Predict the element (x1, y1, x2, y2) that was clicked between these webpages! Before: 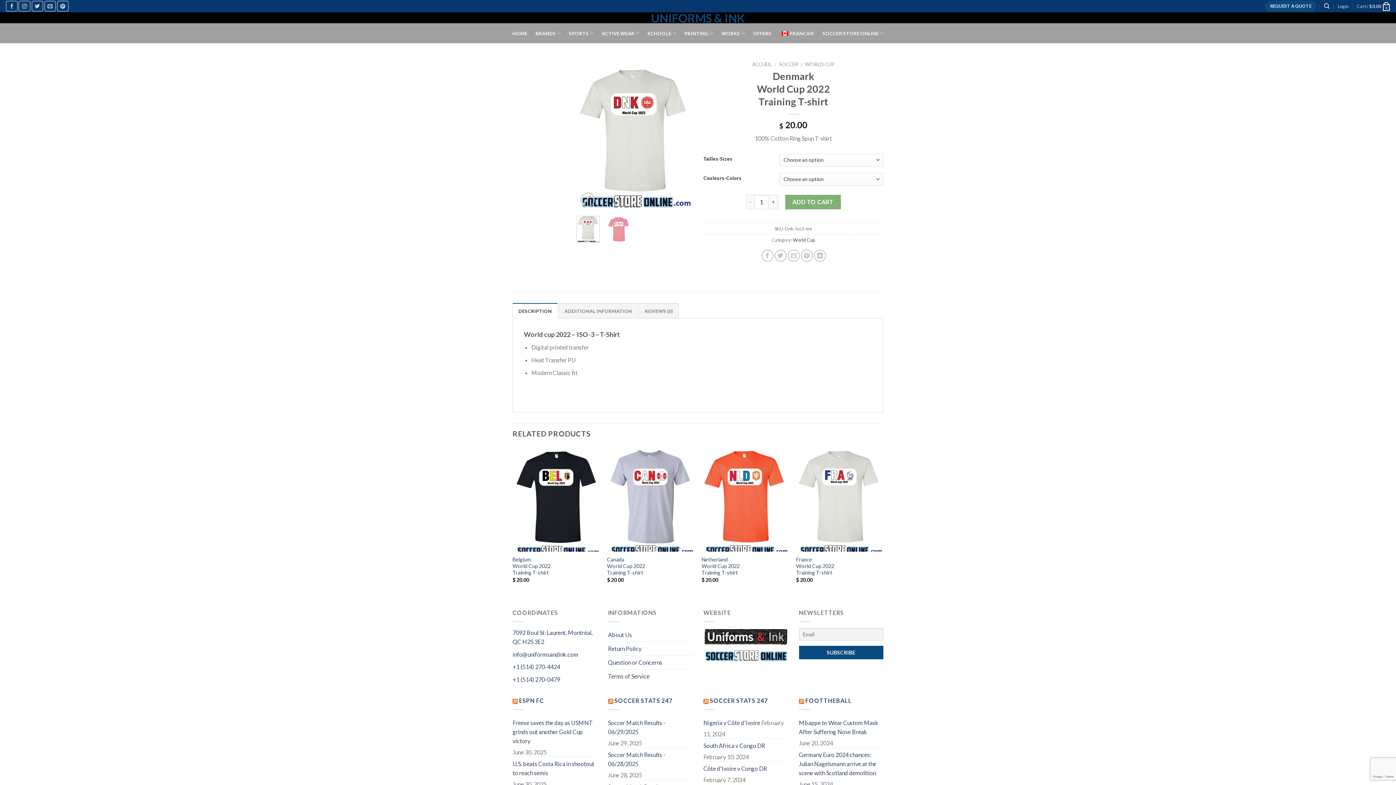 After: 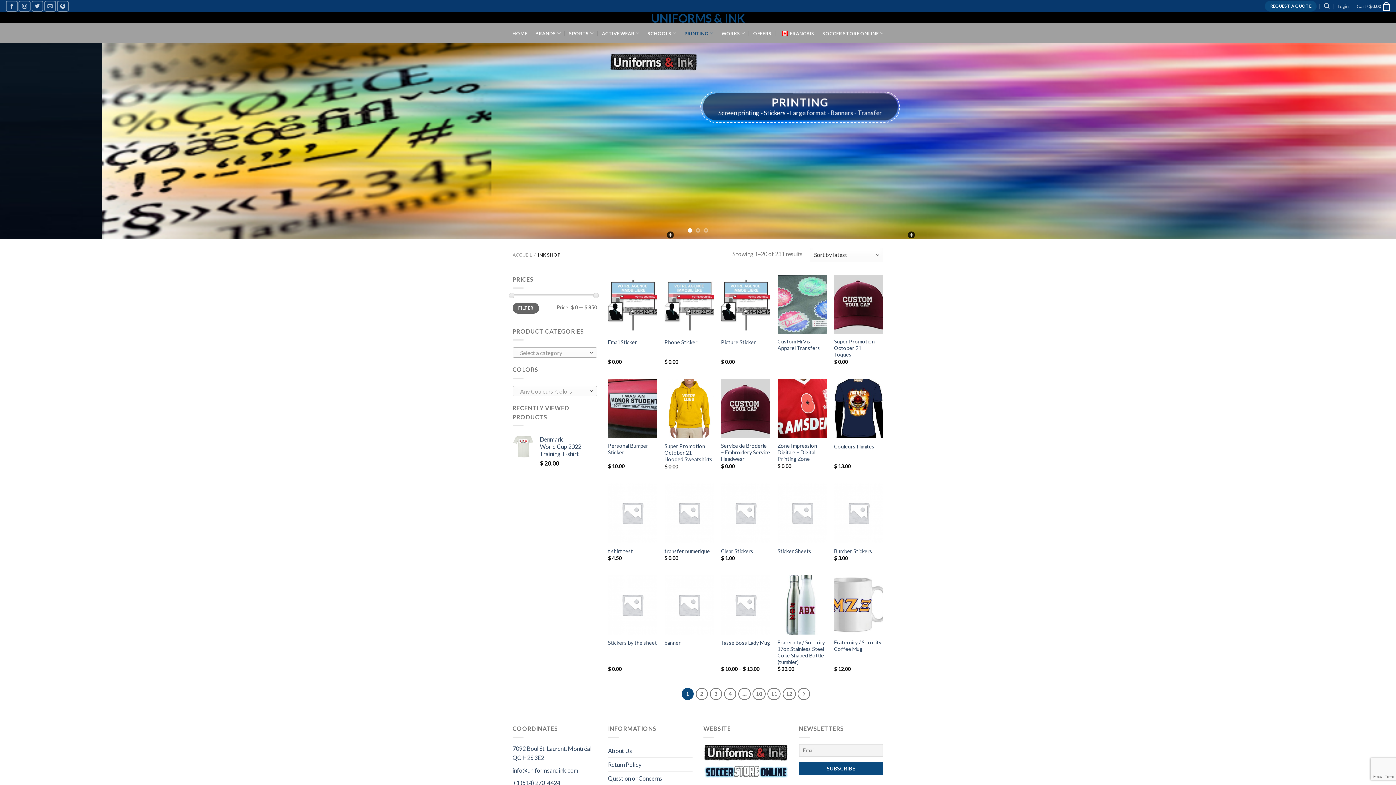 Action: label: PRINTING bbox: (684, 26, 713, 40)